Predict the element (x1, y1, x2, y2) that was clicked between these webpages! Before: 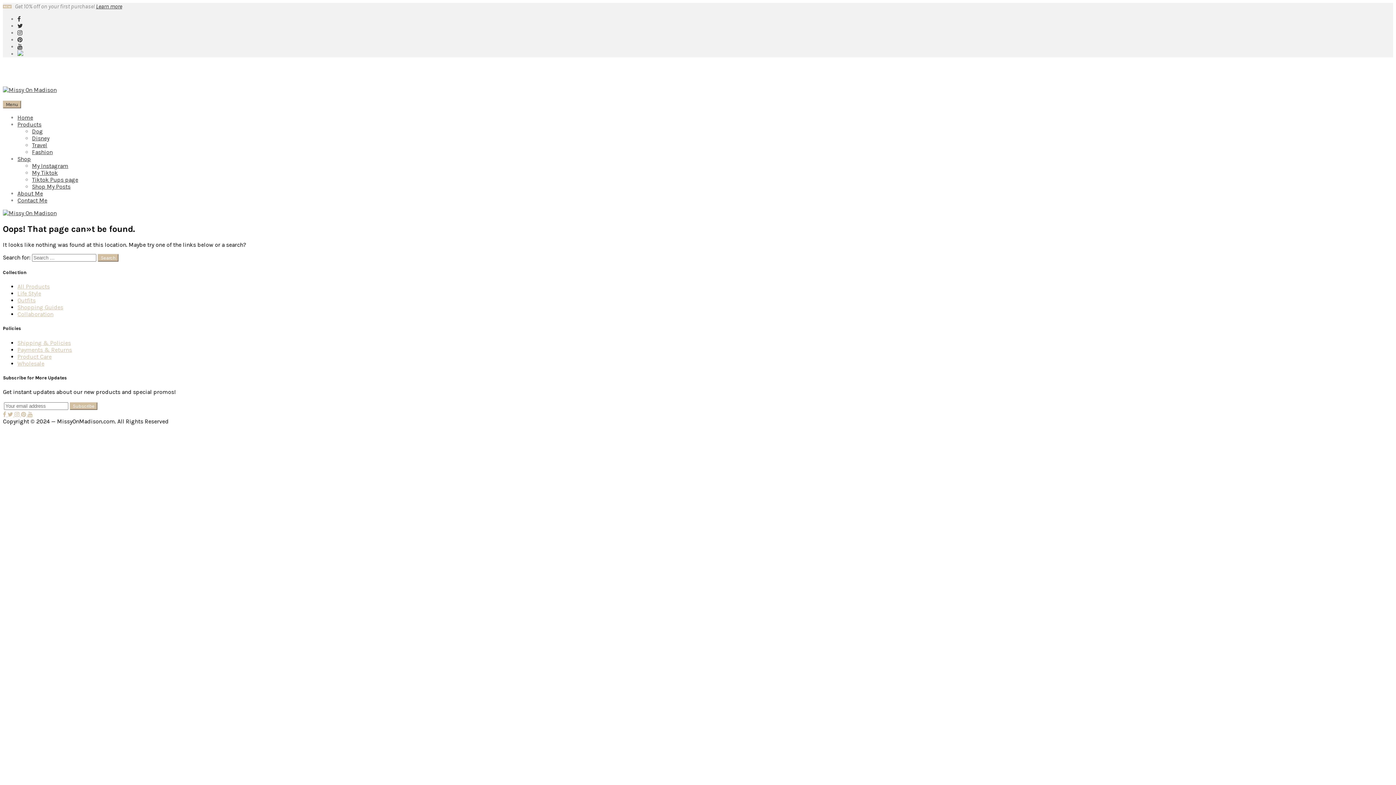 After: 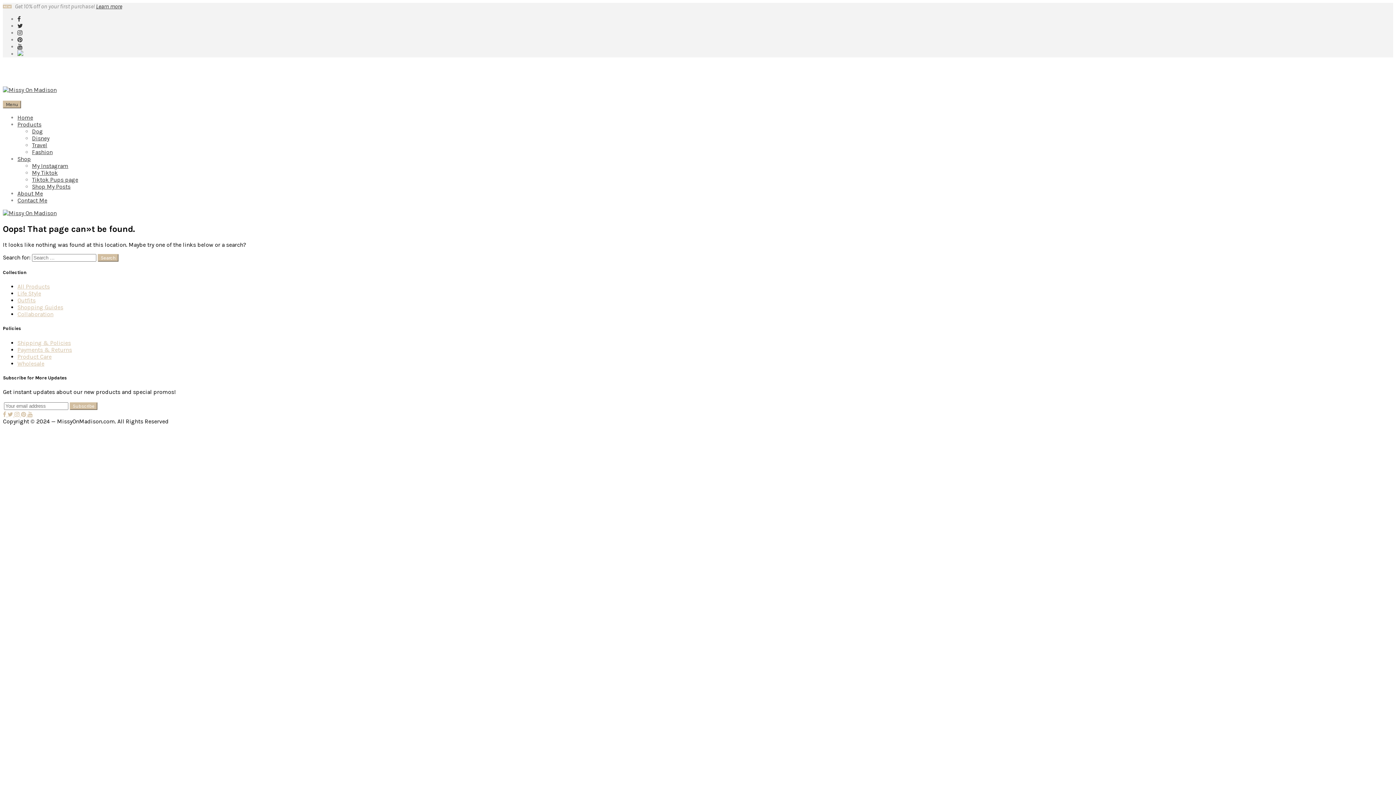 Action: bbox: (27, 411, 32, 418)